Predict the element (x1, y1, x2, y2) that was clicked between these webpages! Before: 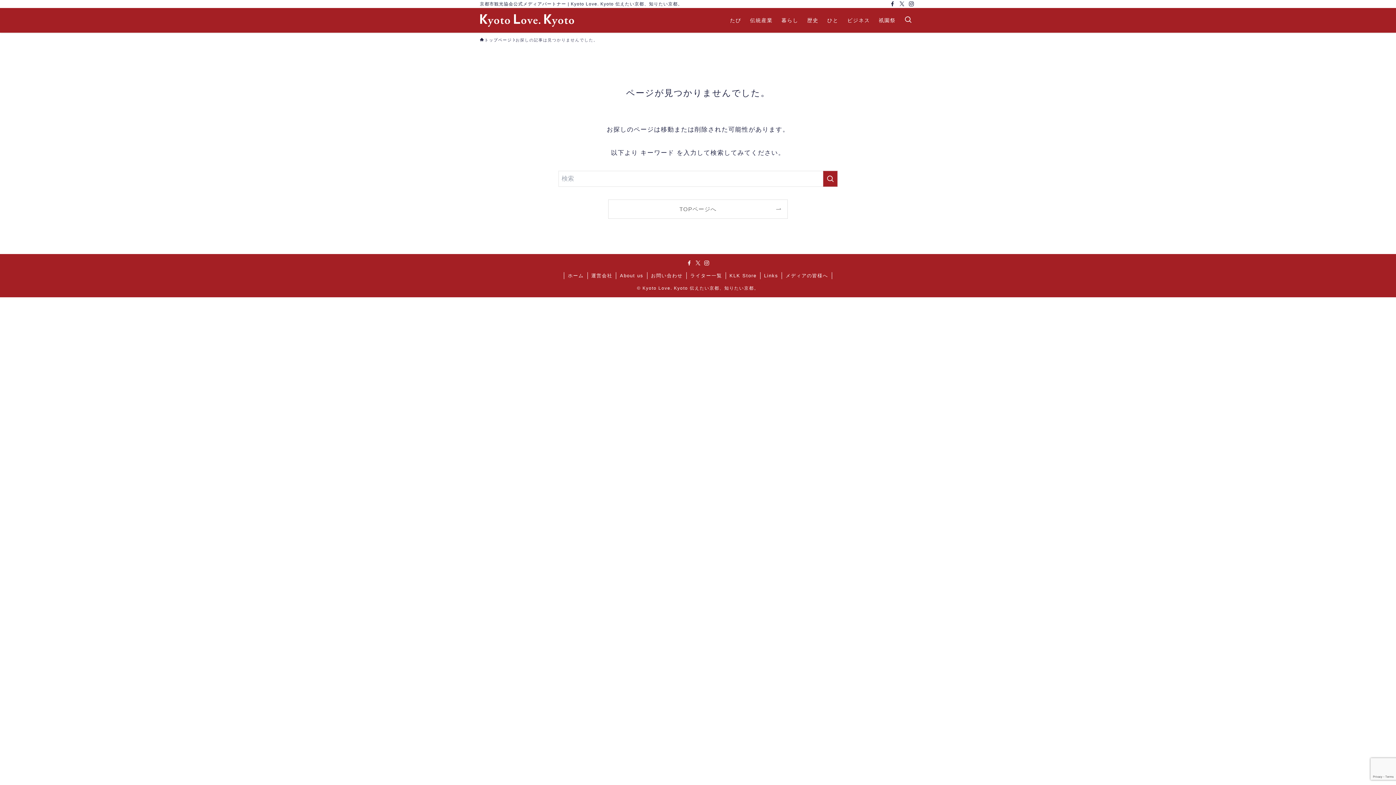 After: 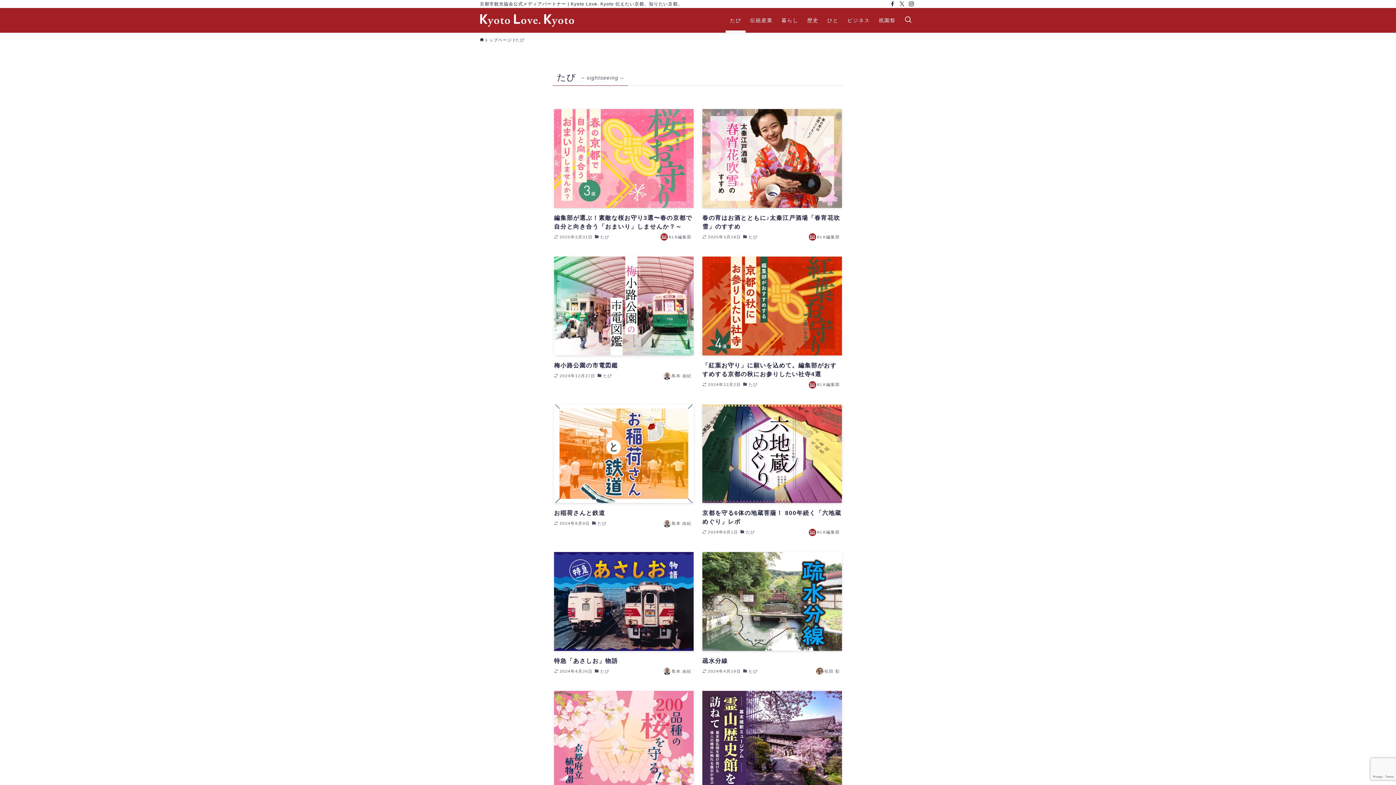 Action: label: たび bbox: (725, 8, 745, 32)